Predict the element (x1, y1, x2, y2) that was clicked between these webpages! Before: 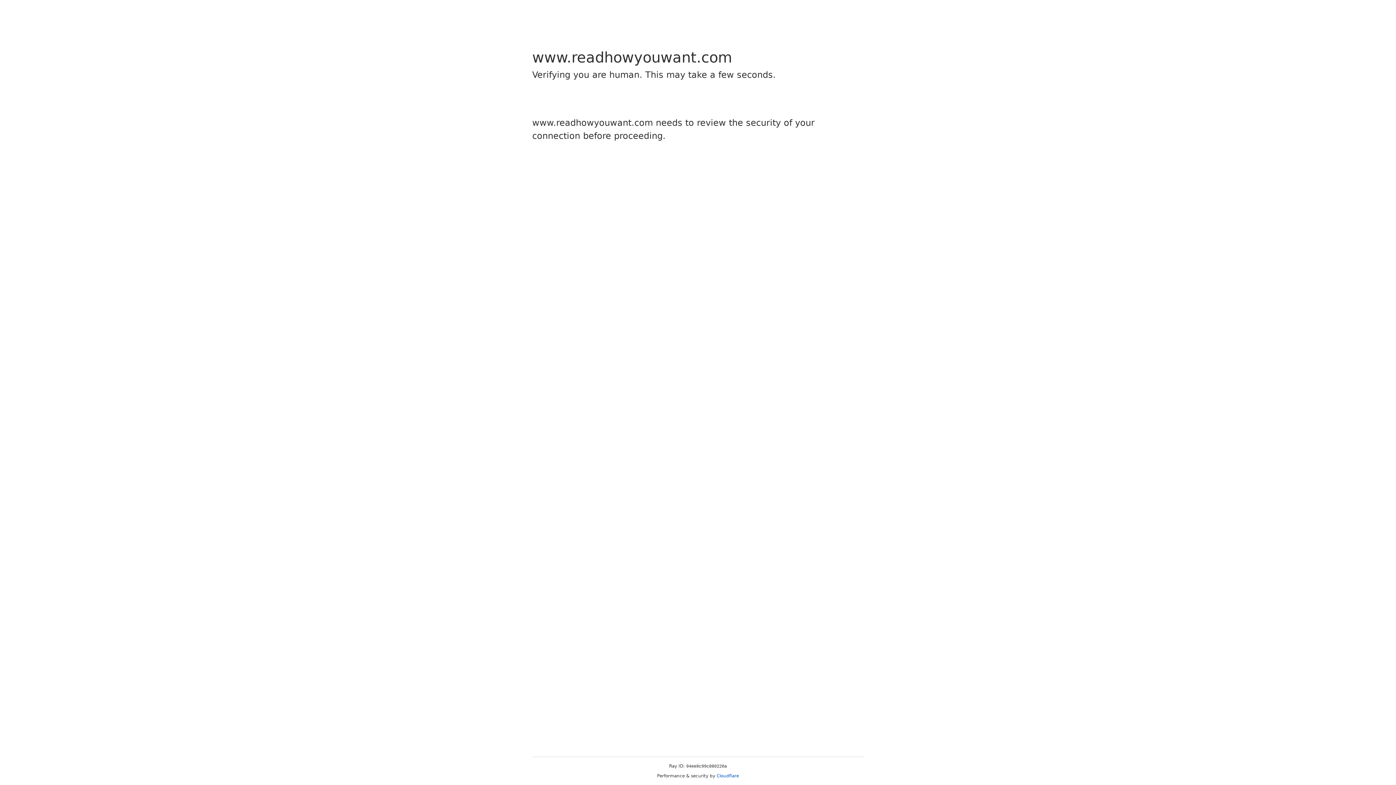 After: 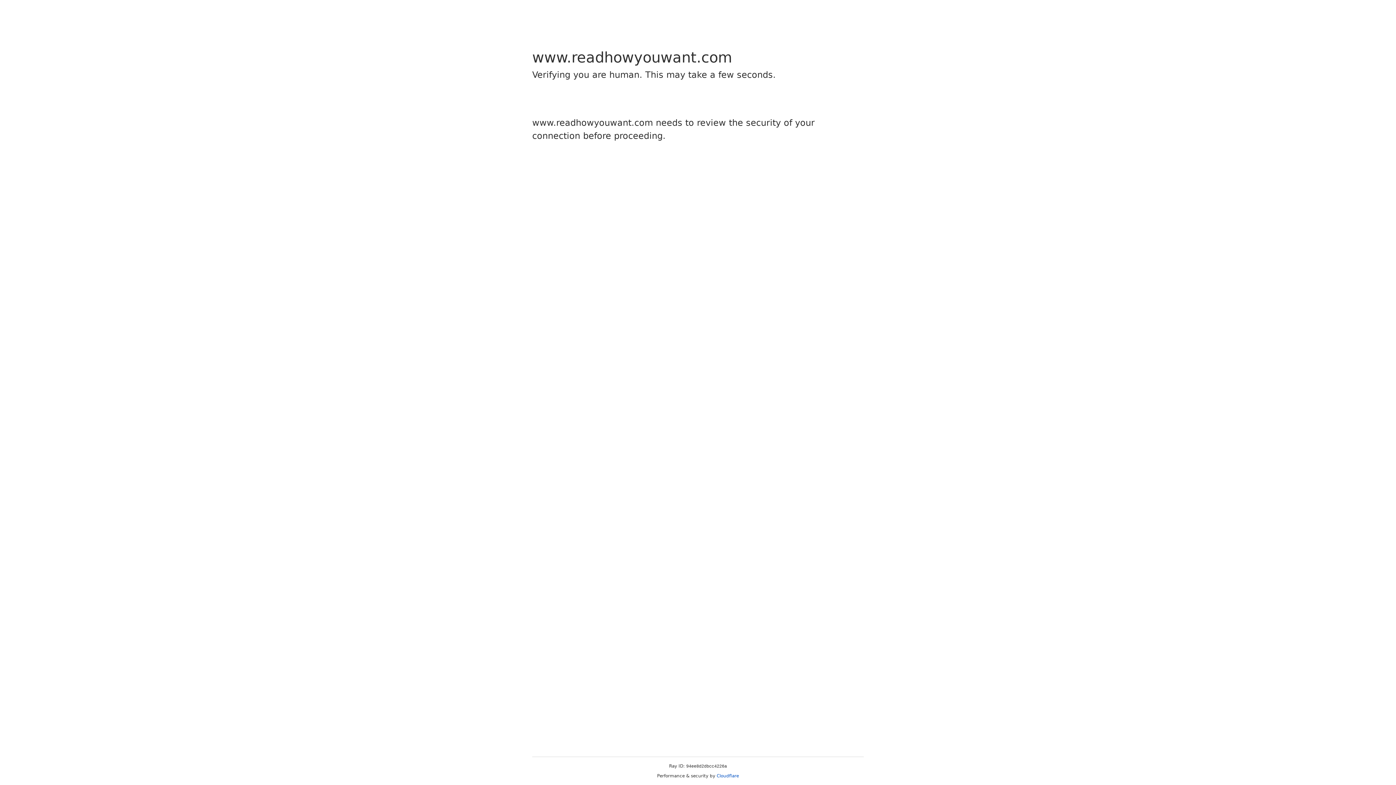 Action: label: Cloudflare bbox: (716, 773, 739, 778)